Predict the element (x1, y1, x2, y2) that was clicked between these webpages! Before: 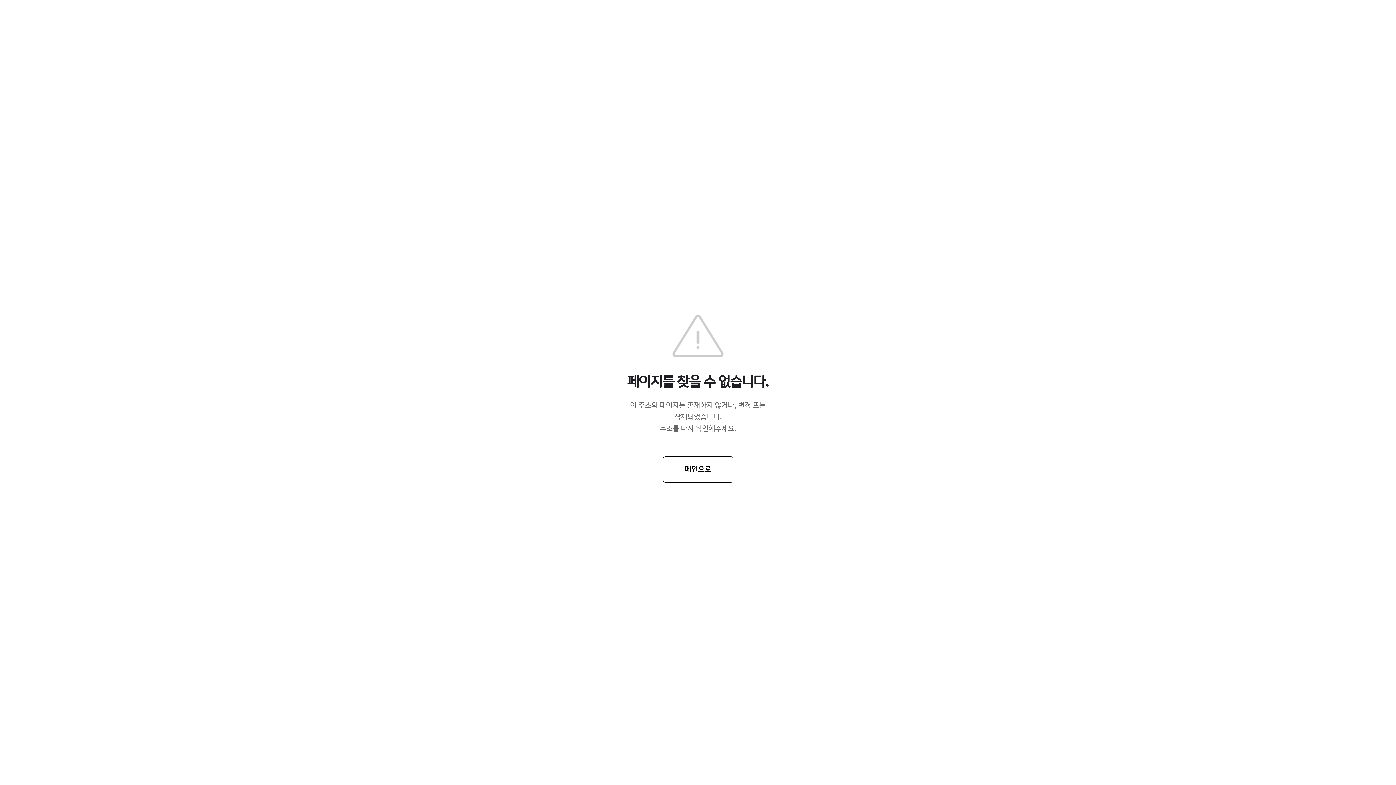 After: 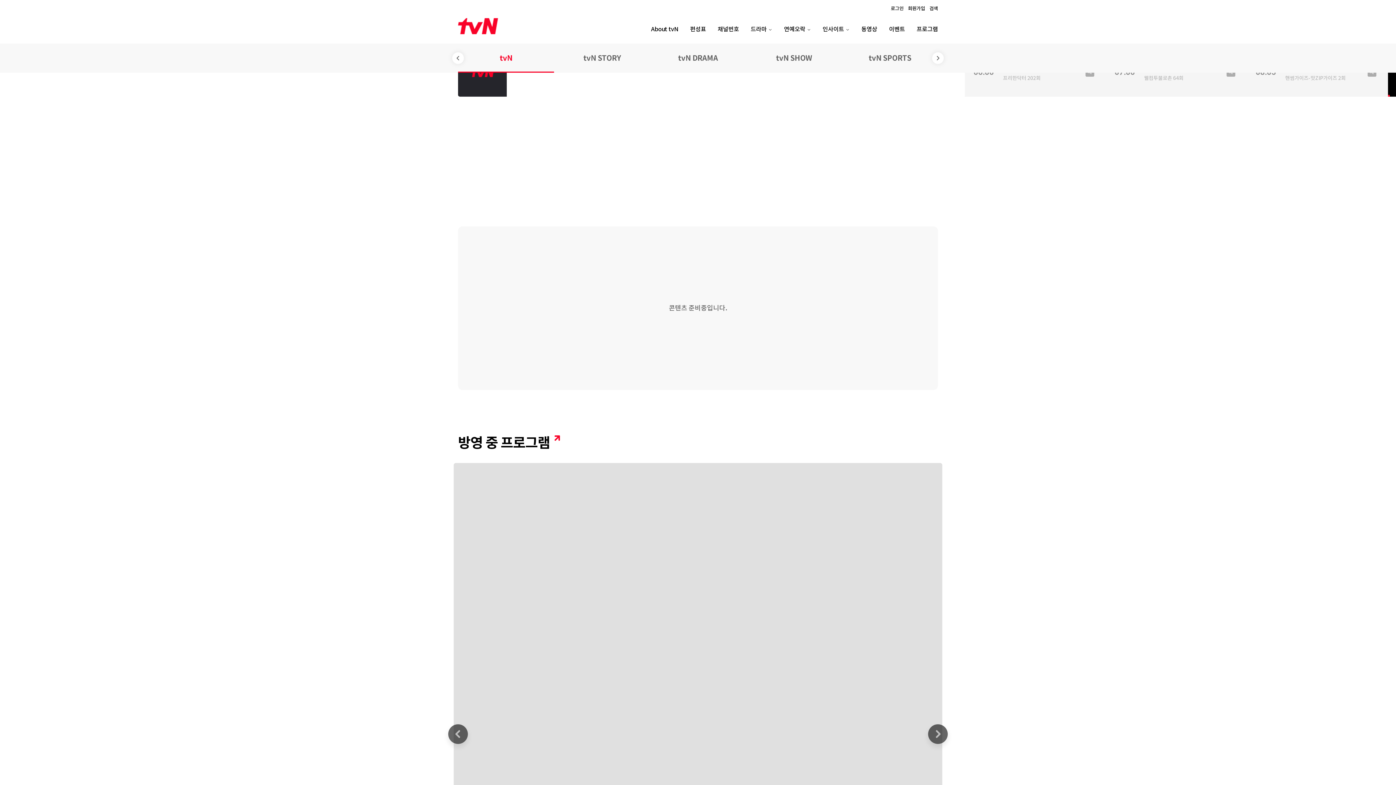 Action: label: 메인으로 bbox: (663, 456, 733, 482)